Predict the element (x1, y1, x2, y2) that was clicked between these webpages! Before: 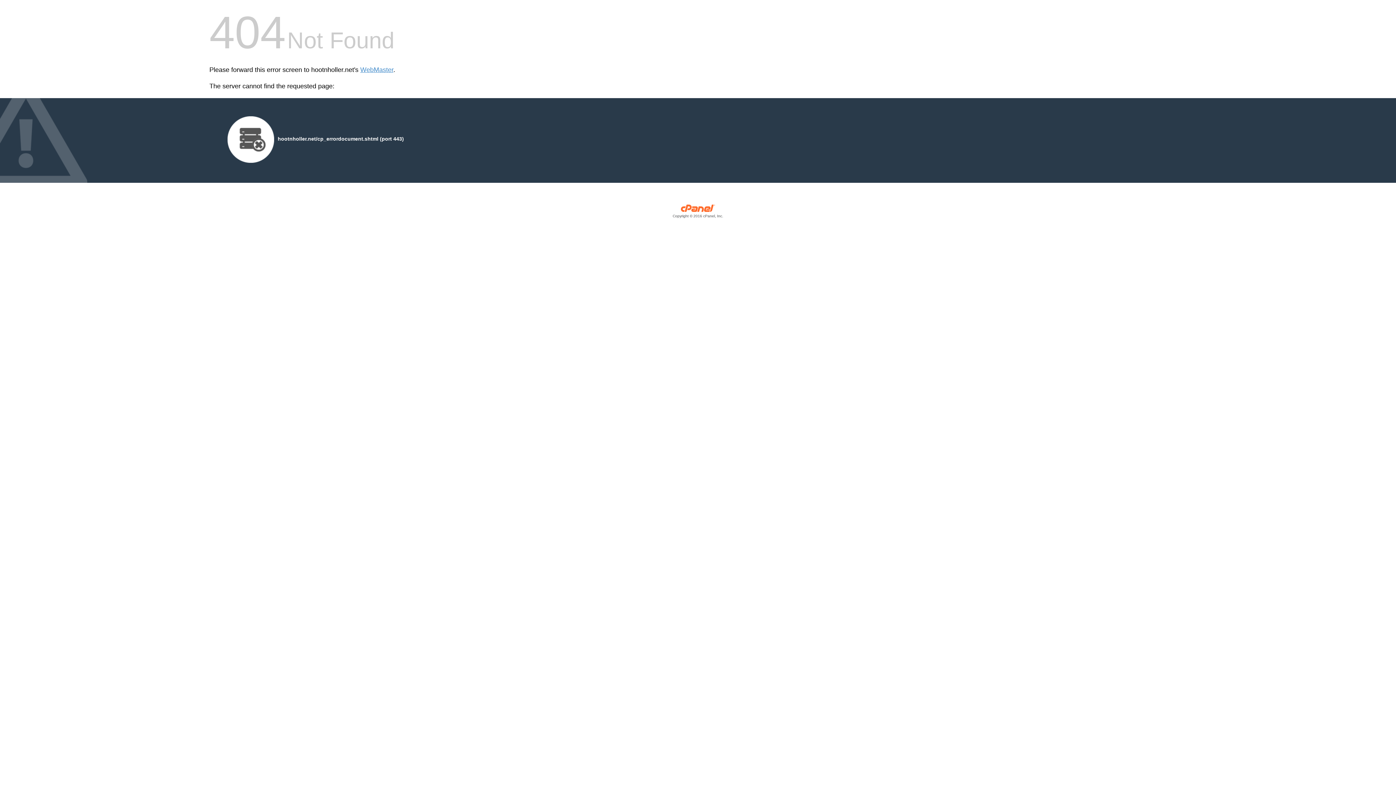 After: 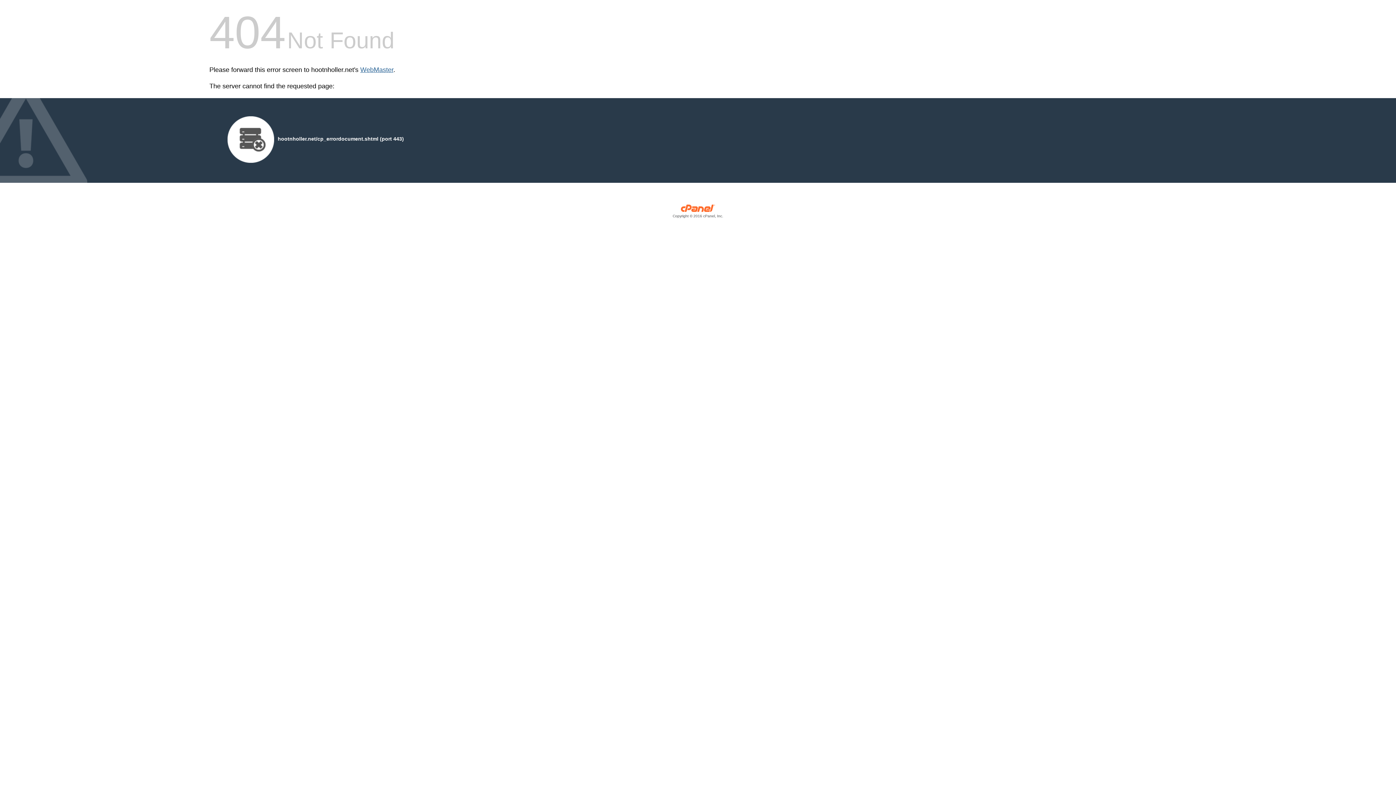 Action: label: WebMaster bbox: (360, 66, 393, 73)